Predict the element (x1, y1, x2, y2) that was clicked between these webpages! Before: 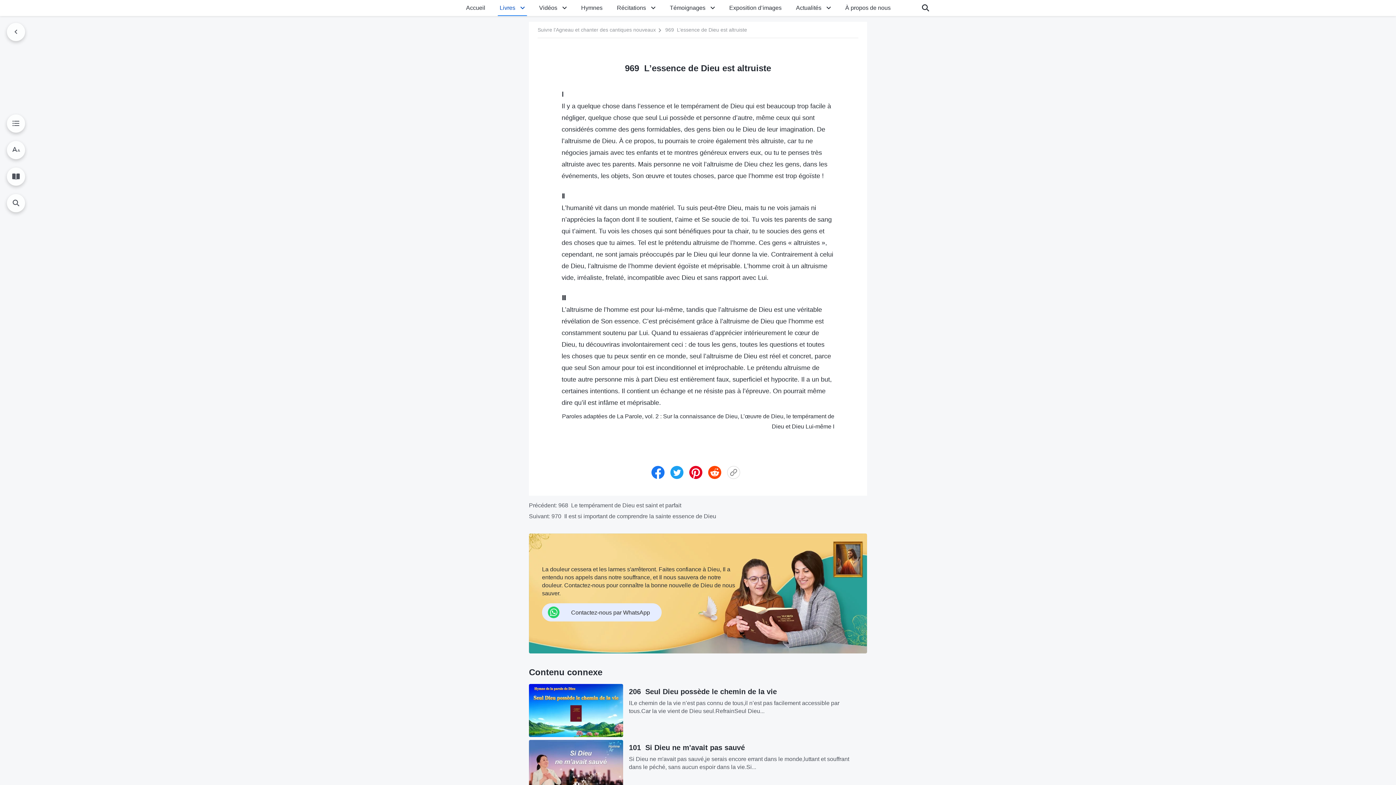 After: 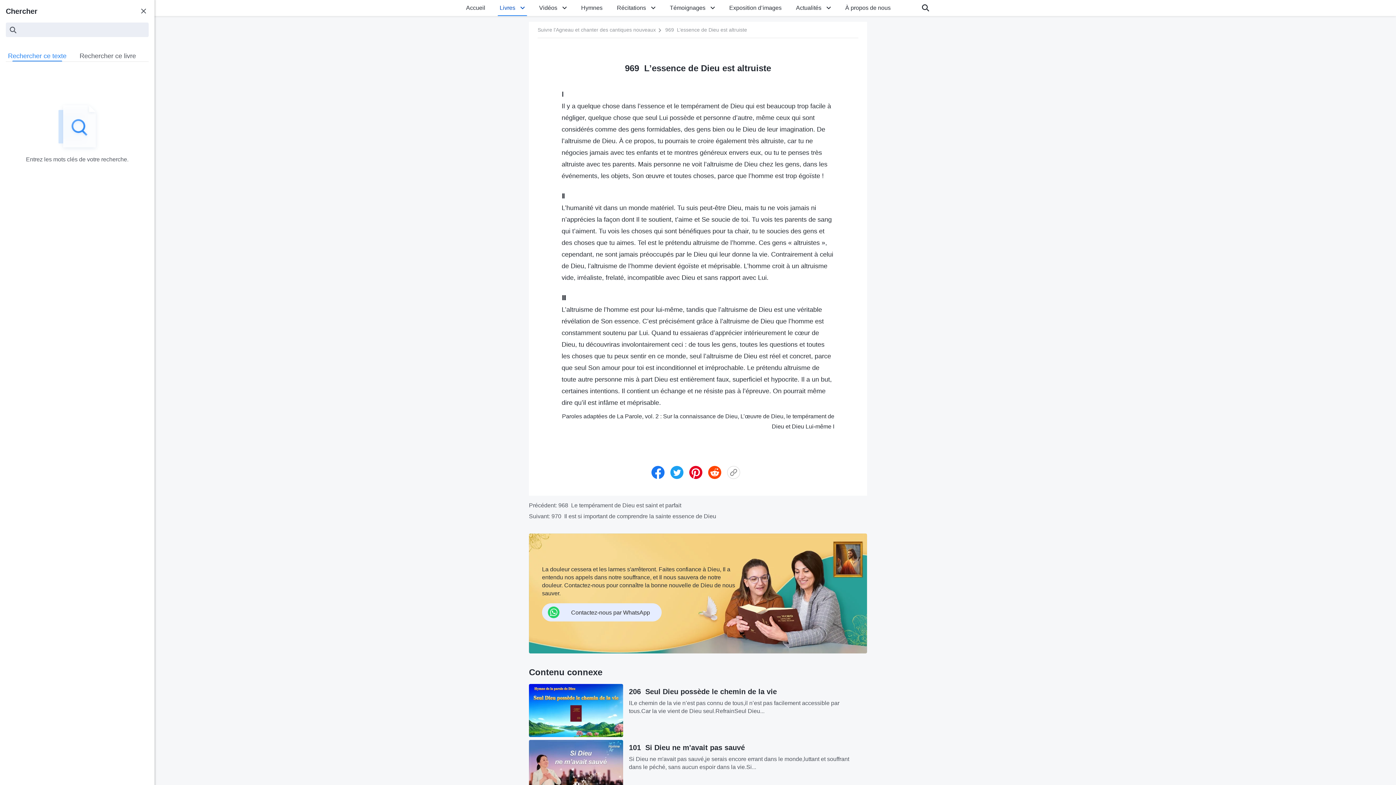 Action: bbox: (6, 193, 25, 212)